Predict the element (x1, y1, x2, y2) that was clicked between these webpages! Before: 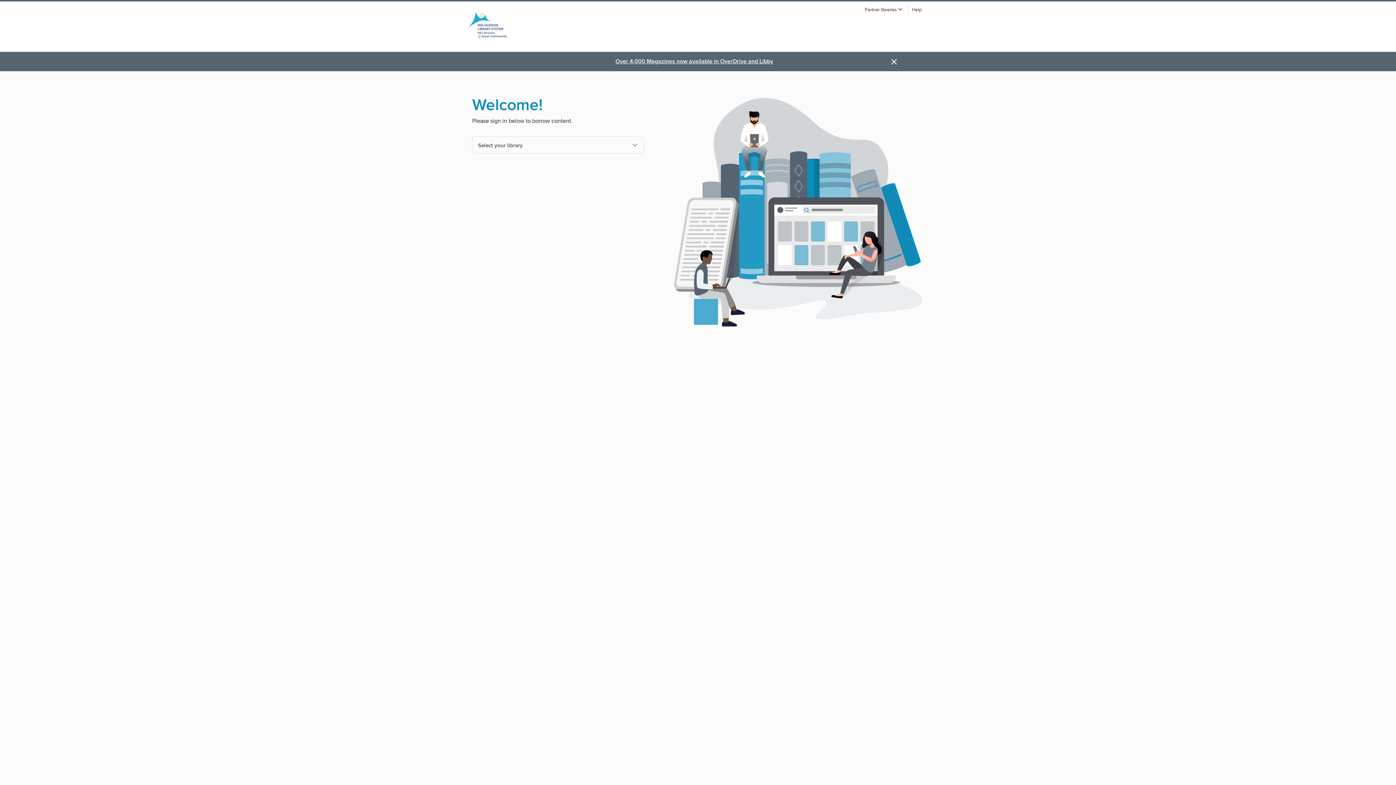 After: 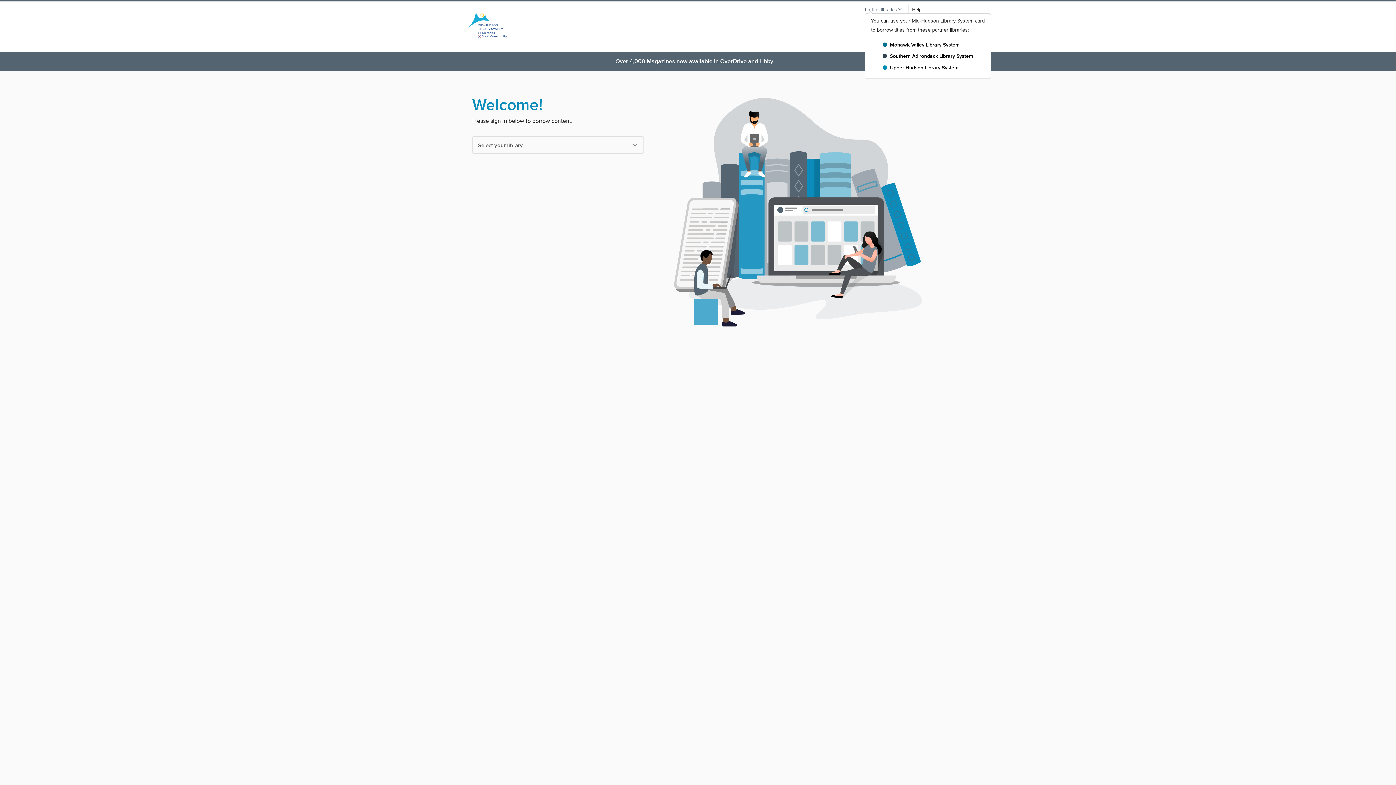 Action: bbox: (865, 7, 902, 12) label: Partner libraries 